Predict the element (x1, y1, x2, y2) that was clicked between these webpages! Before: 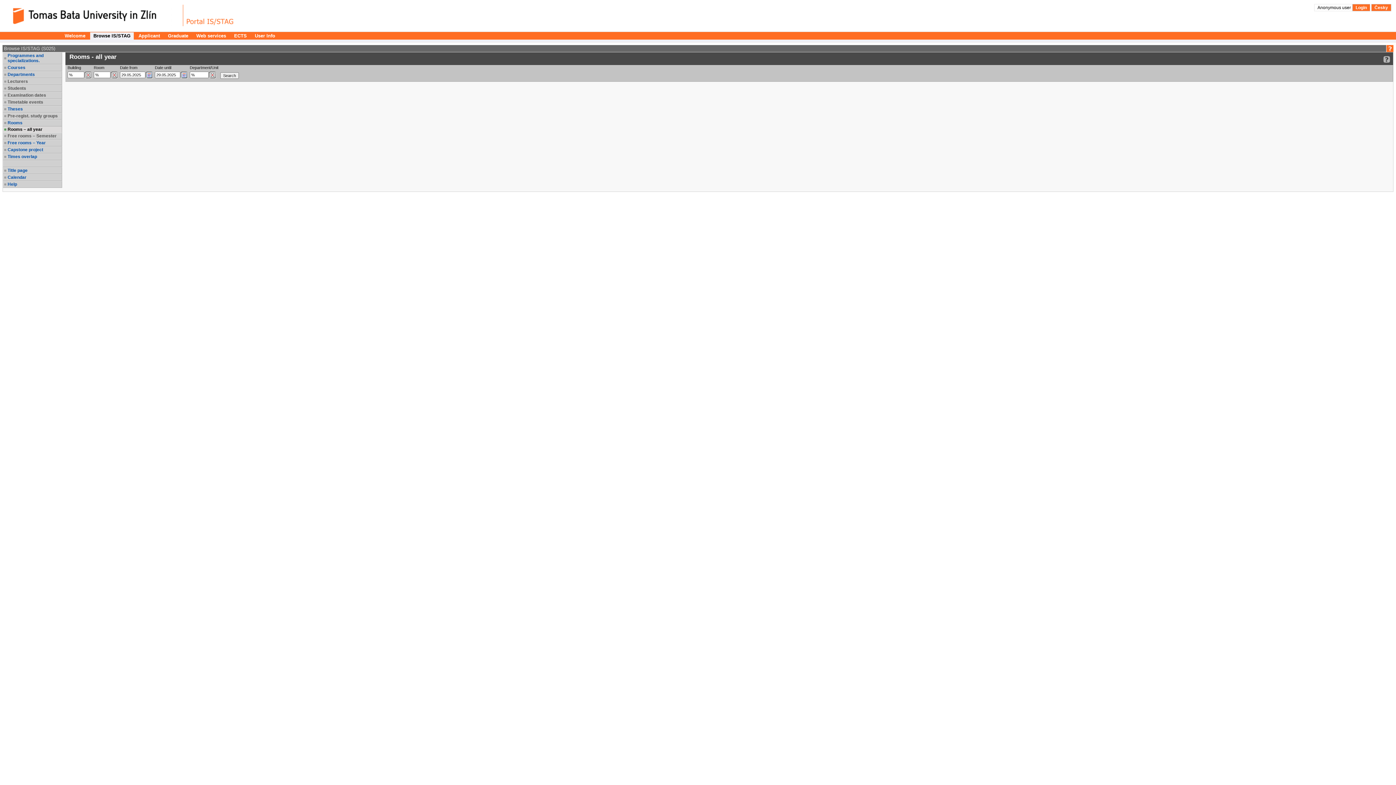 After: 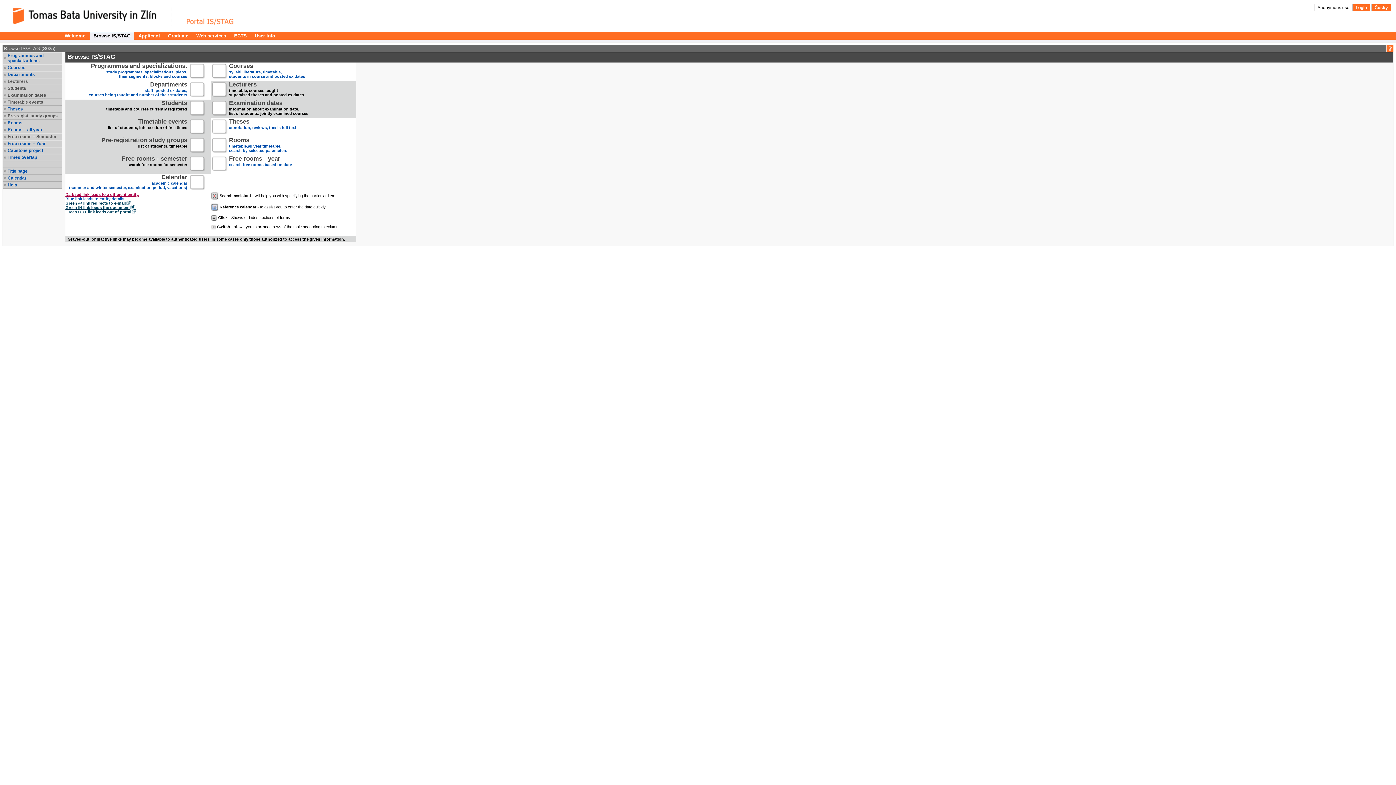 Action: bbox: (90, 32, 133, 39) label: Browse IS/STAG